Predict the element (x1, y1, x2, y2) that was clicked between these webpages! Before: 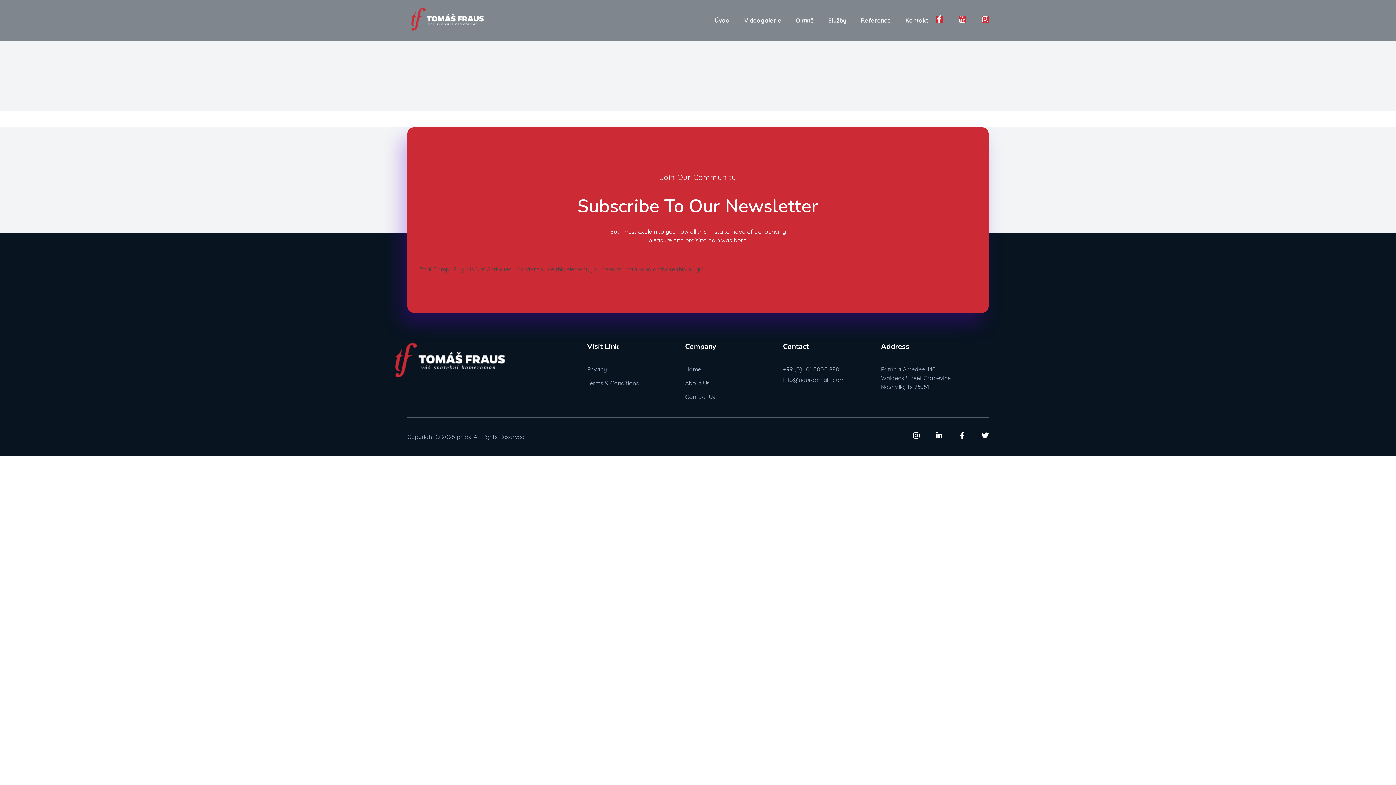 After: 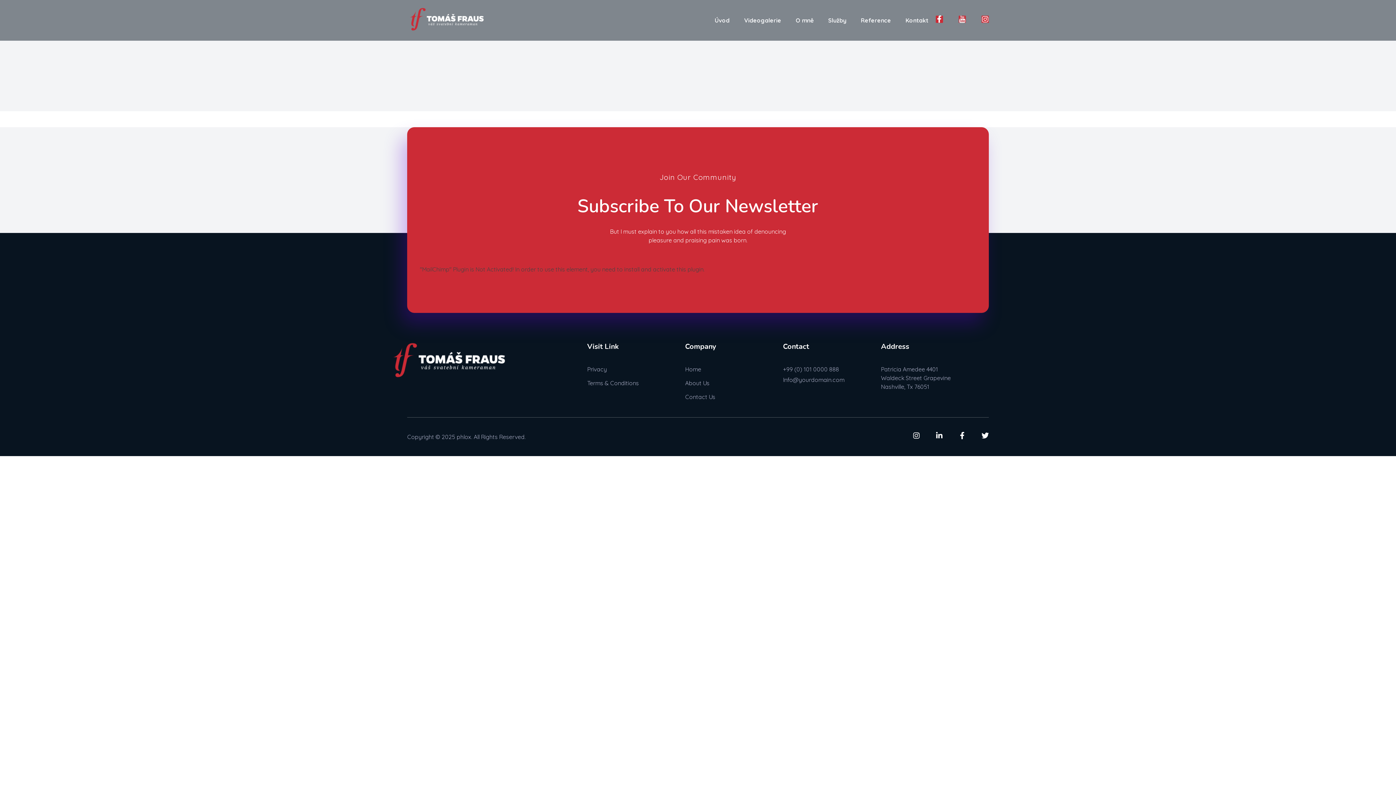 Action: label: Auxicon-youtube bbox: (958, 15, 966, 22)